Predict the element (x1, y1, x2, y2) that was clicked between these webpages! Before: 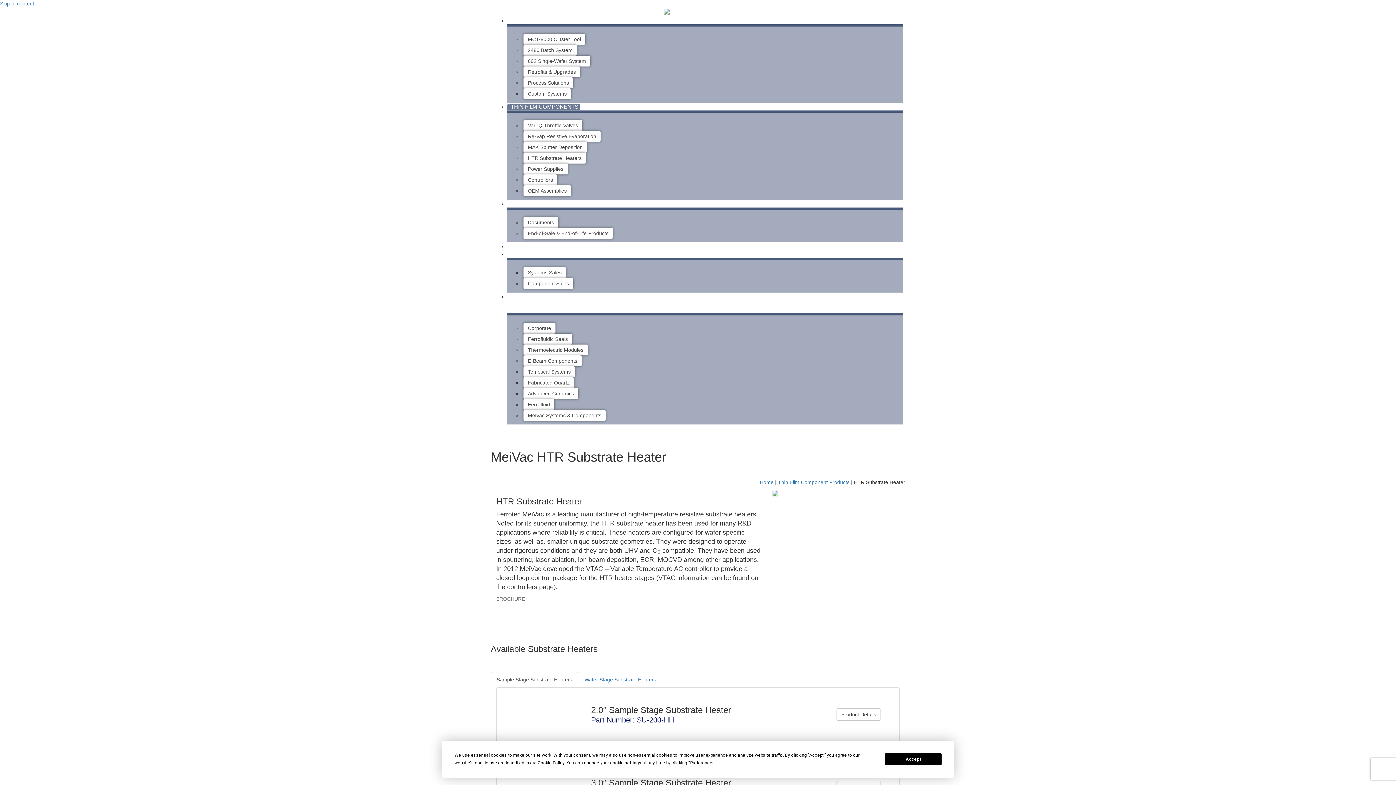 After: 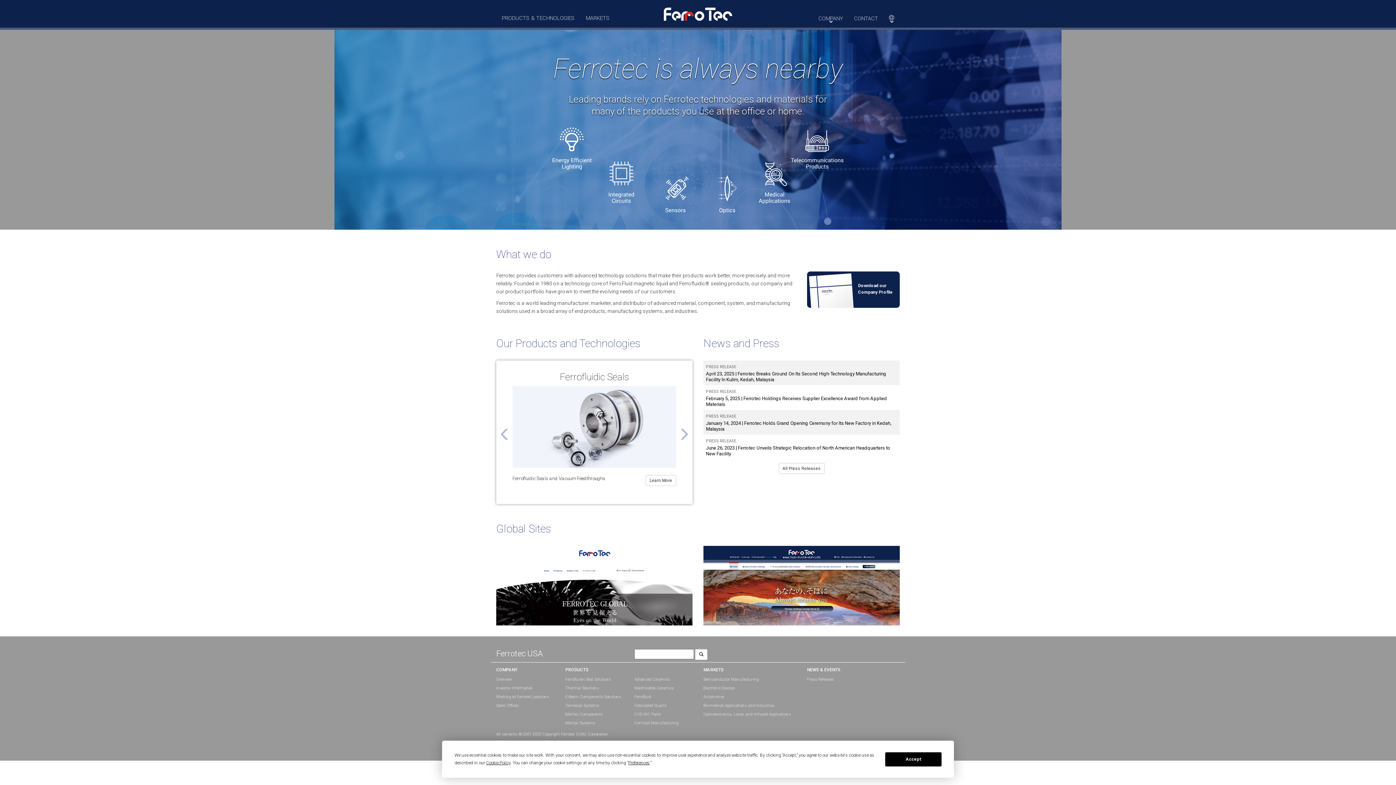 Action: label: Corporate bbox: (523, 322, 555, 333)